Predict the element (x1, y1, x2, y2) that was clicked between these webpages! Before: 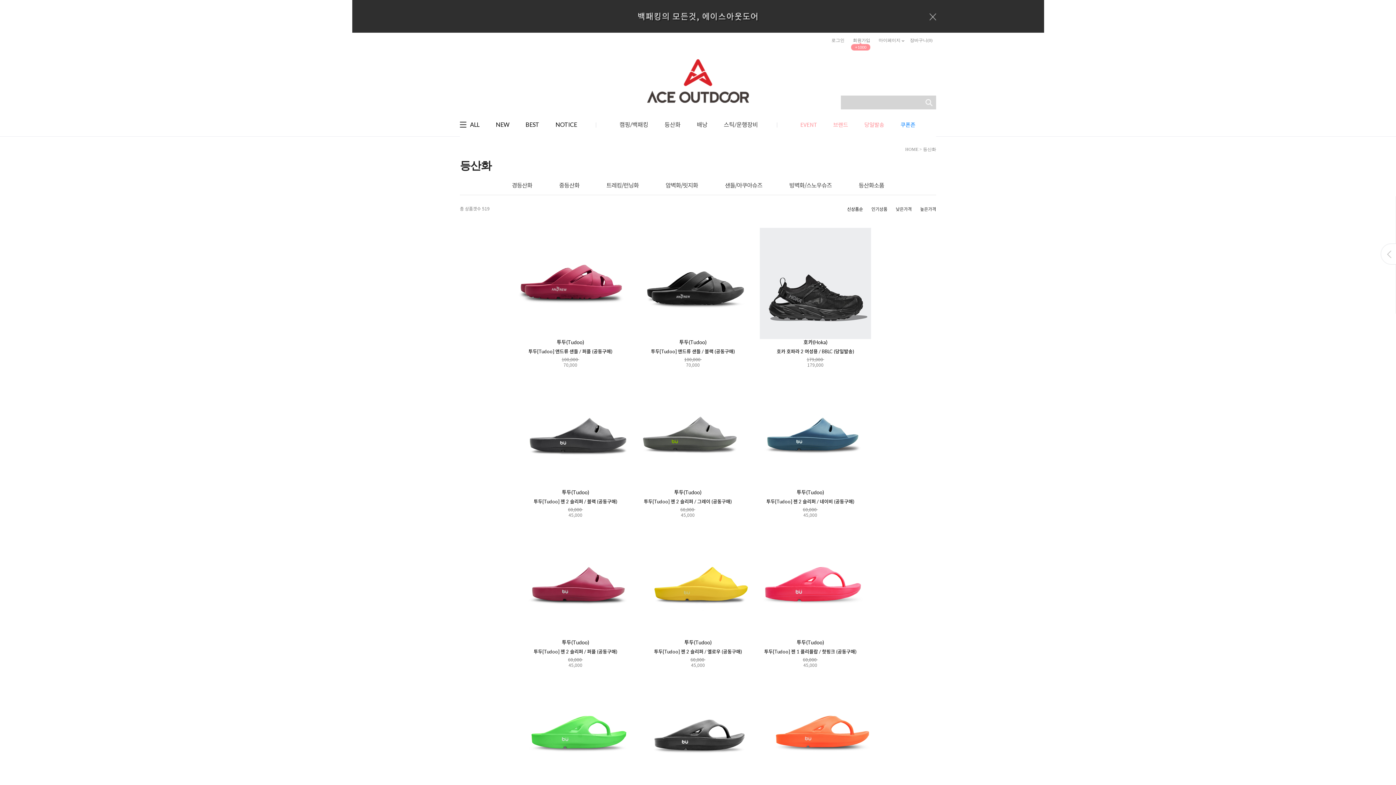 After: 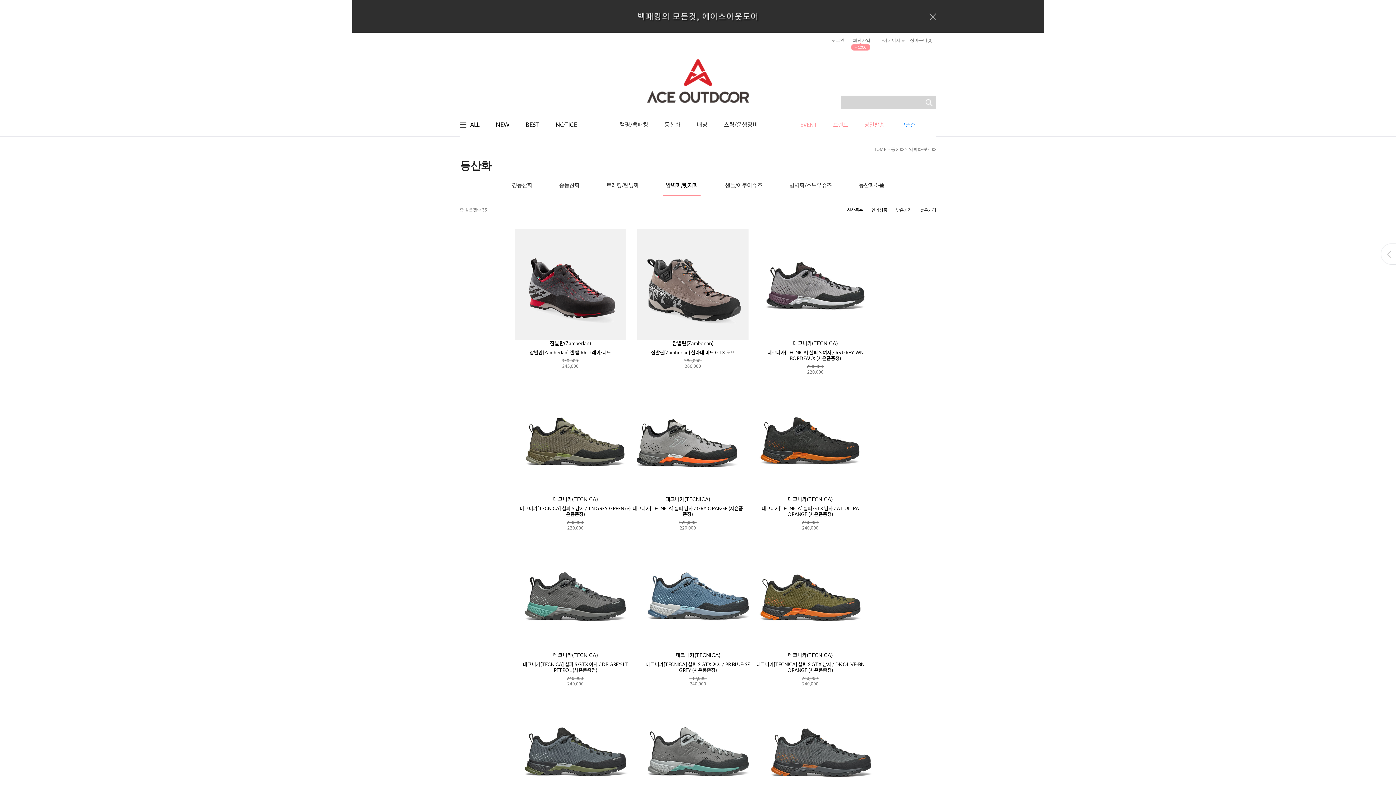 Action: label: 암벽화/릿지화 bbox: (663, 175, 700, 195)